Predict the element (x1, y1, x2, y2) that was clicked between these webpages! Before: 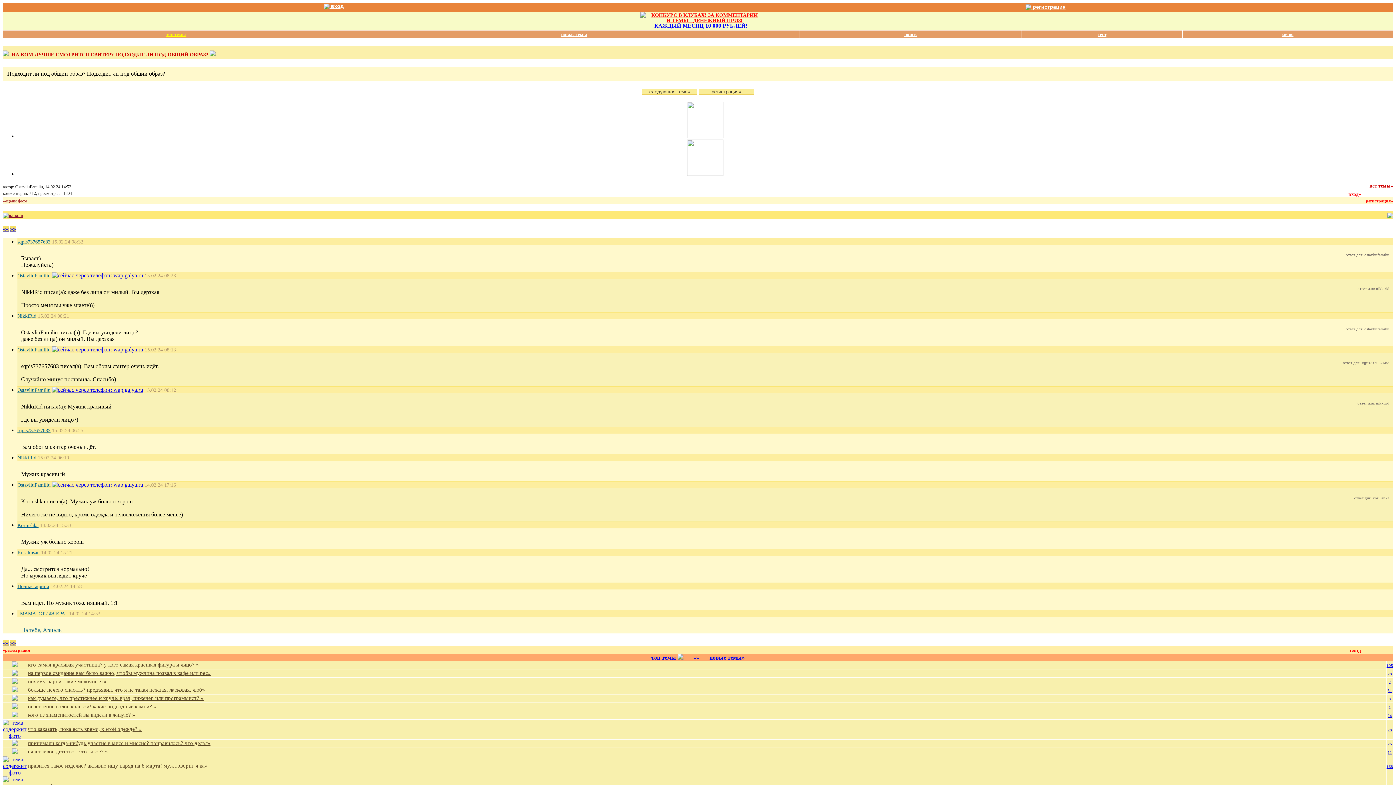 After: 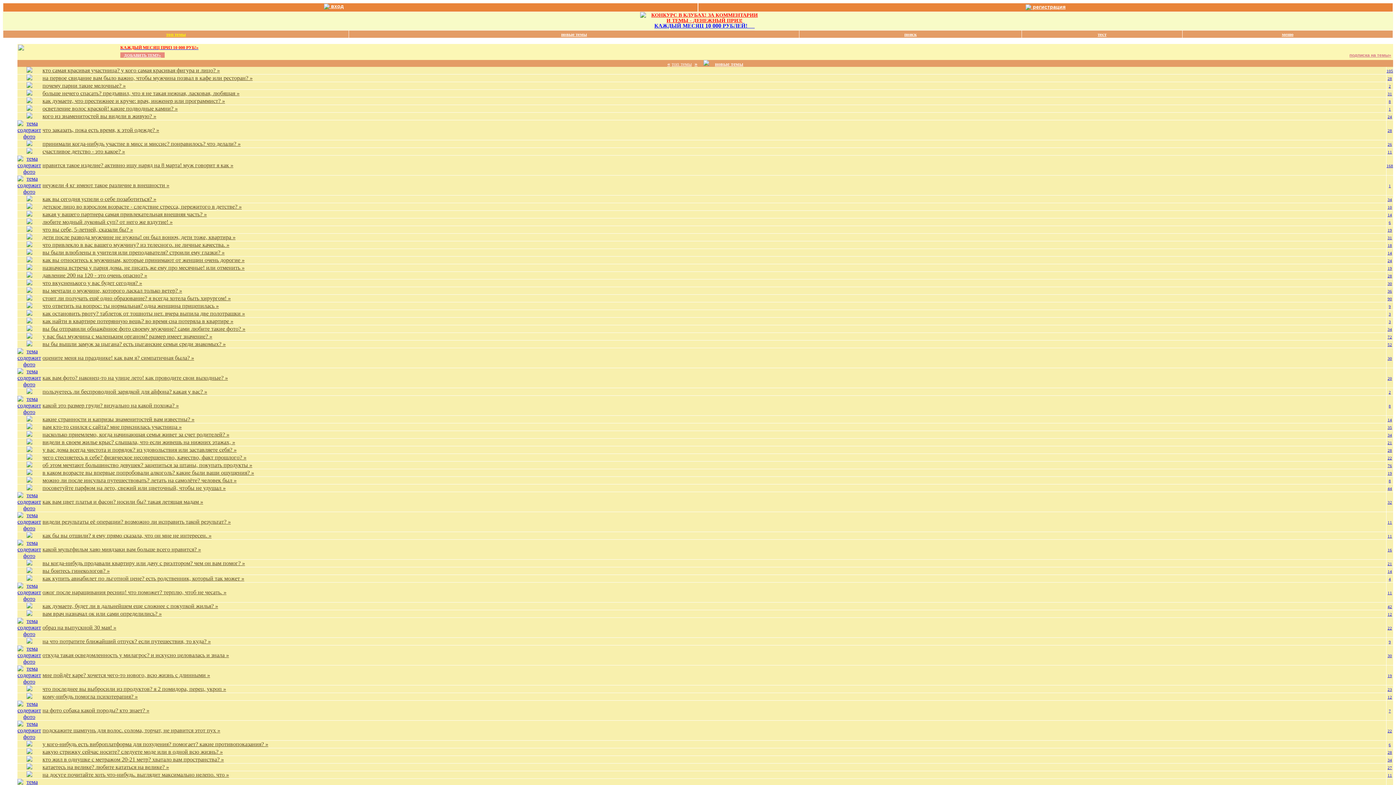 Action: bbox: (17, 347, 50, 352) label: OstavliuFamiliu